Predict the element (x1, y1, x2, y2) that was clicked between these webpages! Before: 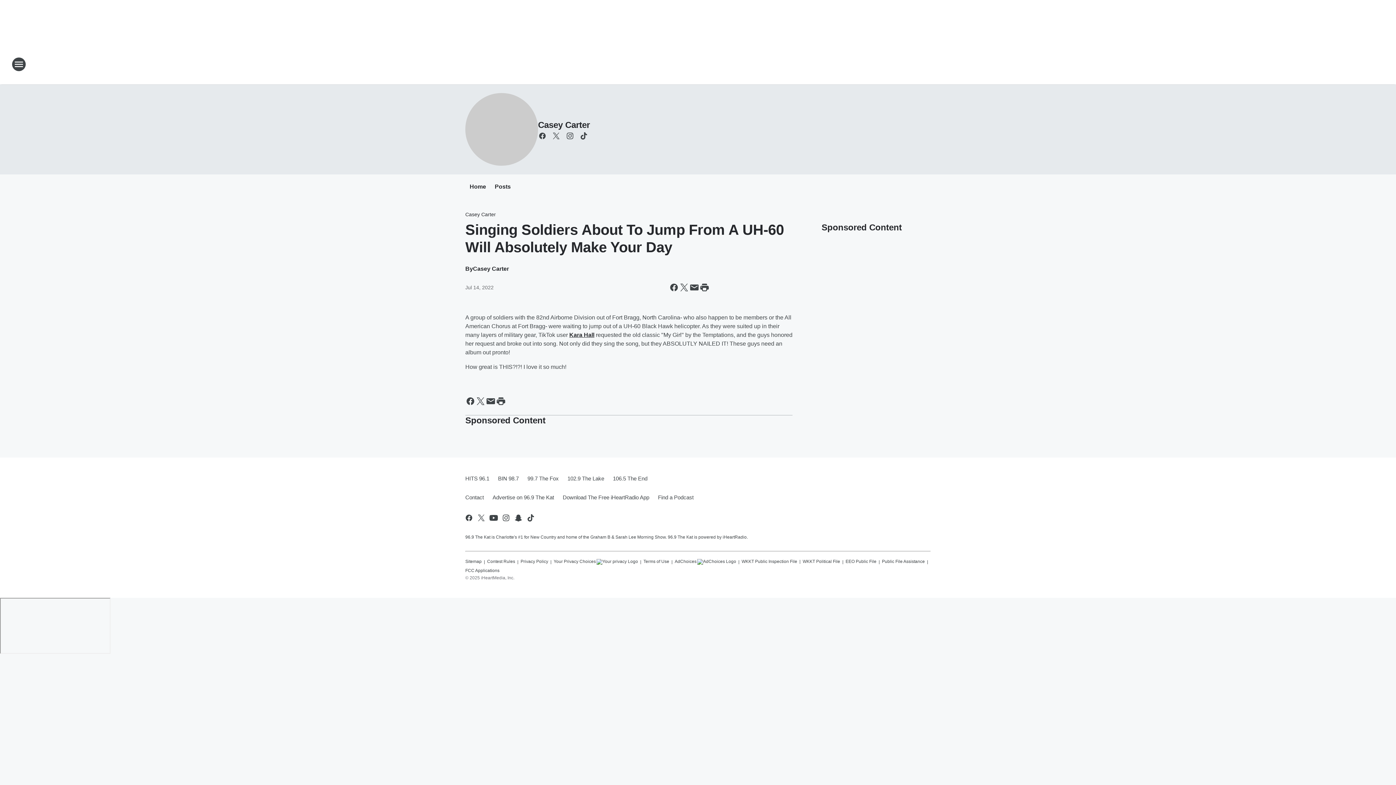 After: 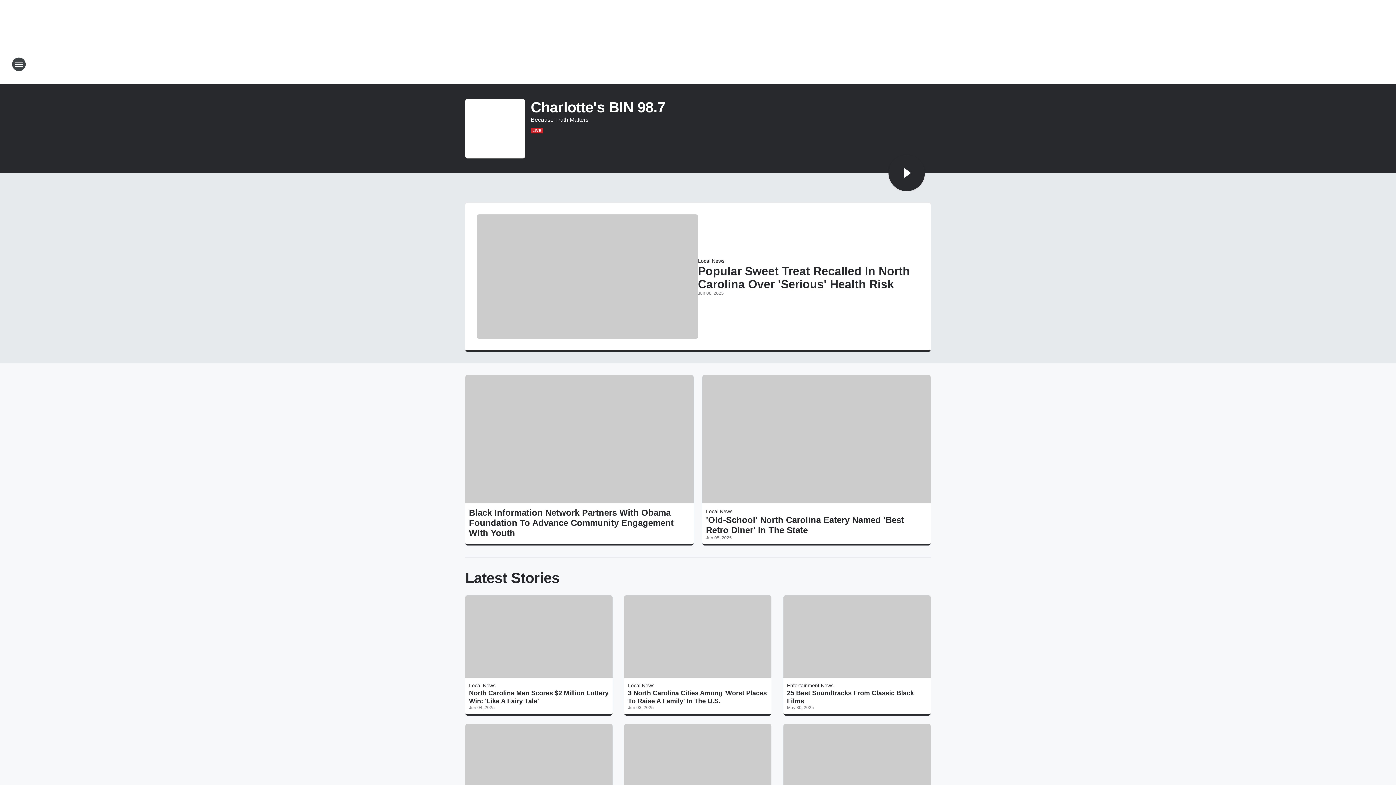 Action: bbox: (493, 469, 523, 488) label: BIN 98.7